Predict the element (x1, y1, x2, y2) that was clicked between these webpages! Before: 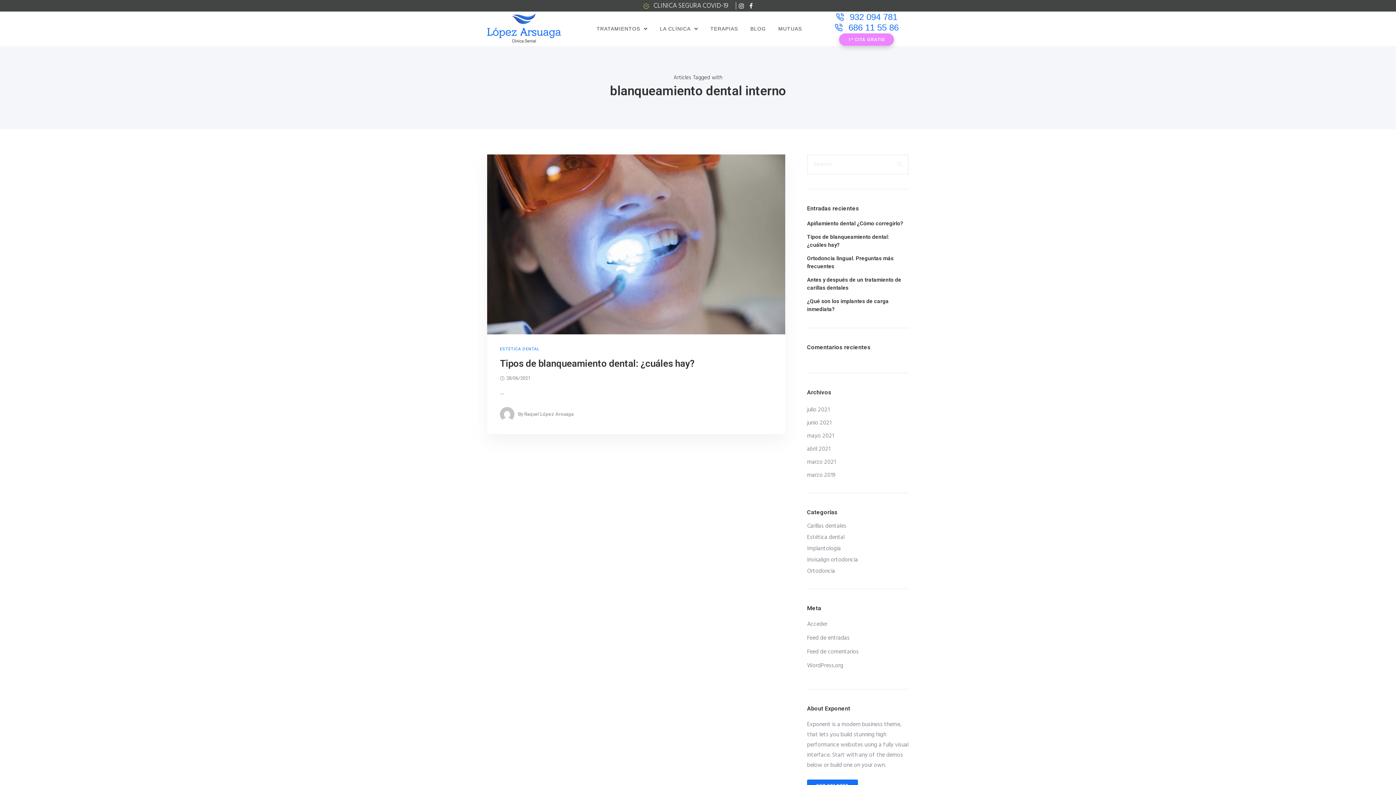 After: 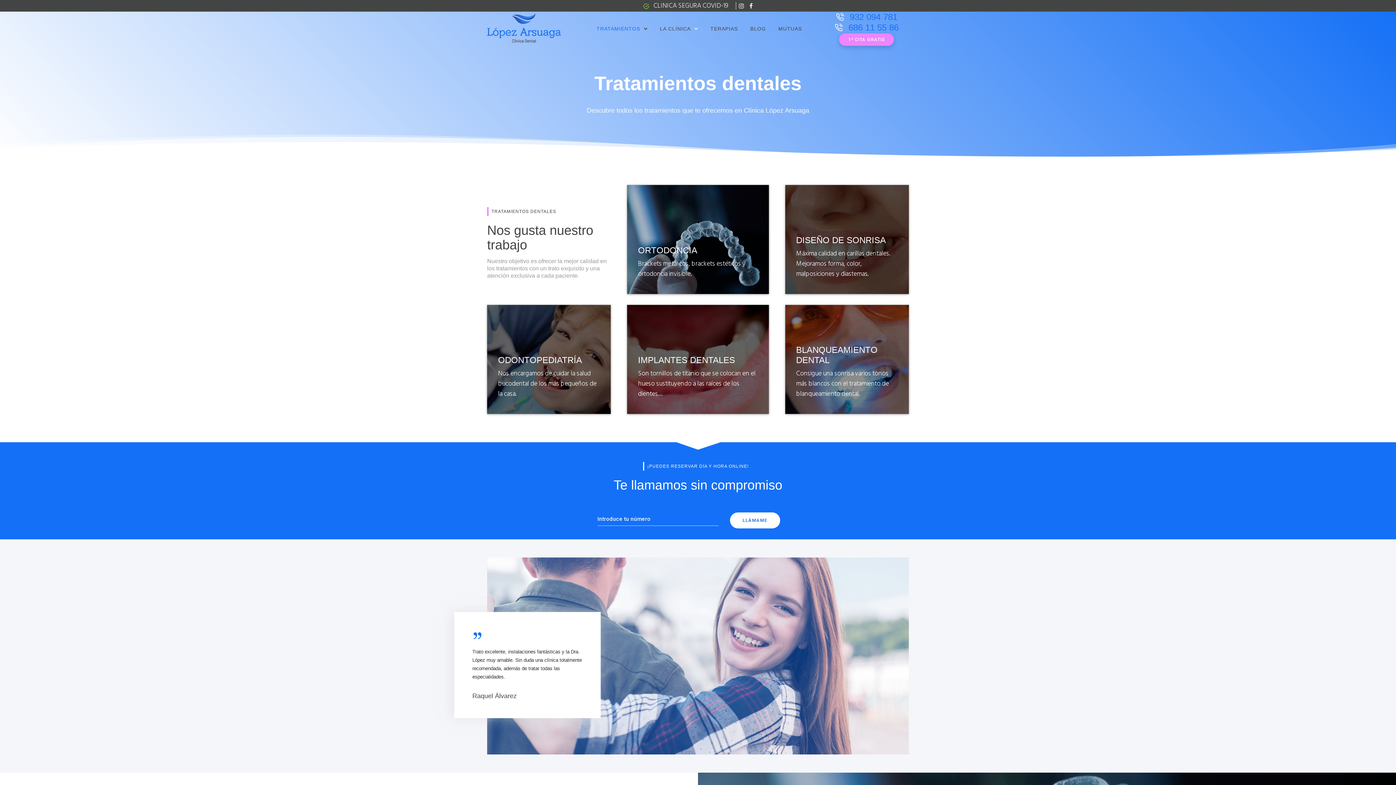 Action: label: TRATAMIENTOS bbox: (593, 22, 644, 35)